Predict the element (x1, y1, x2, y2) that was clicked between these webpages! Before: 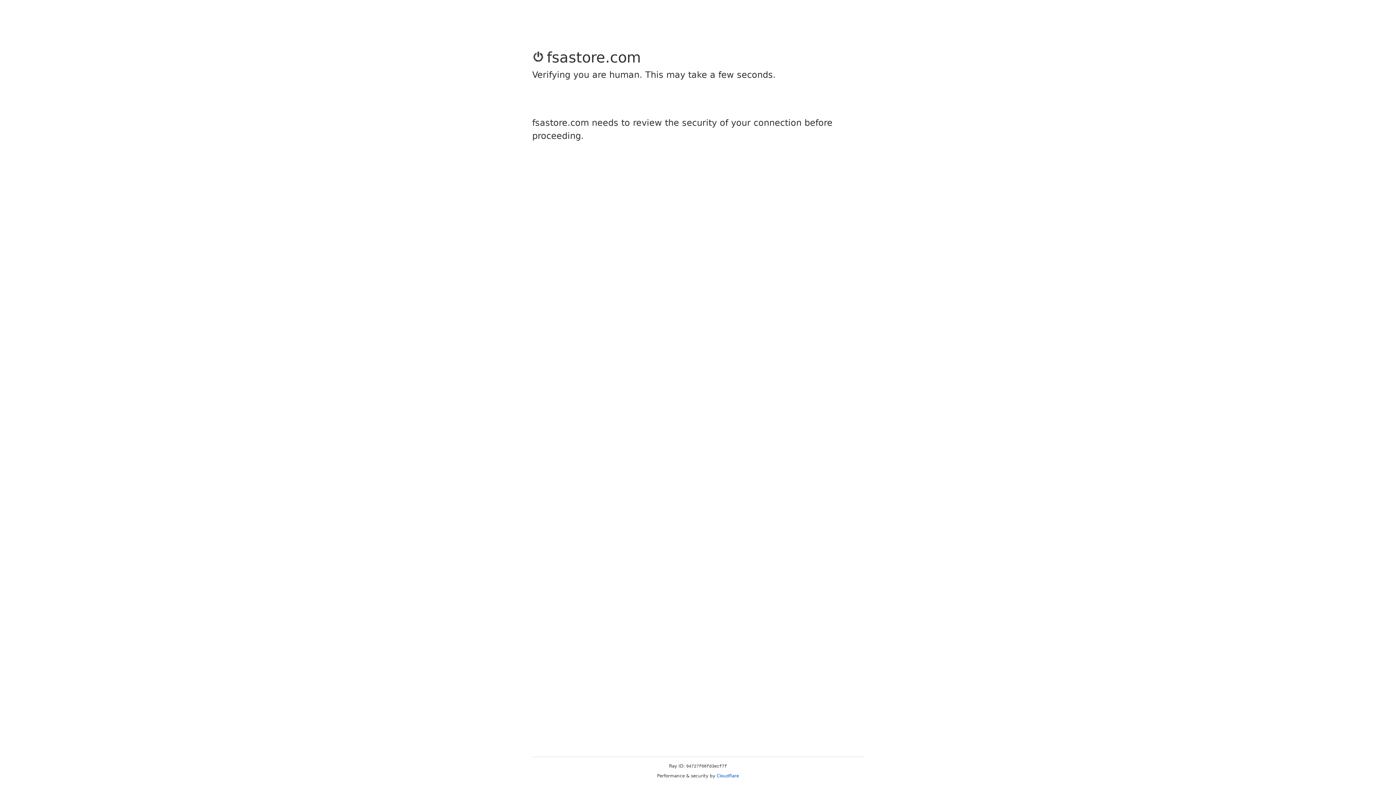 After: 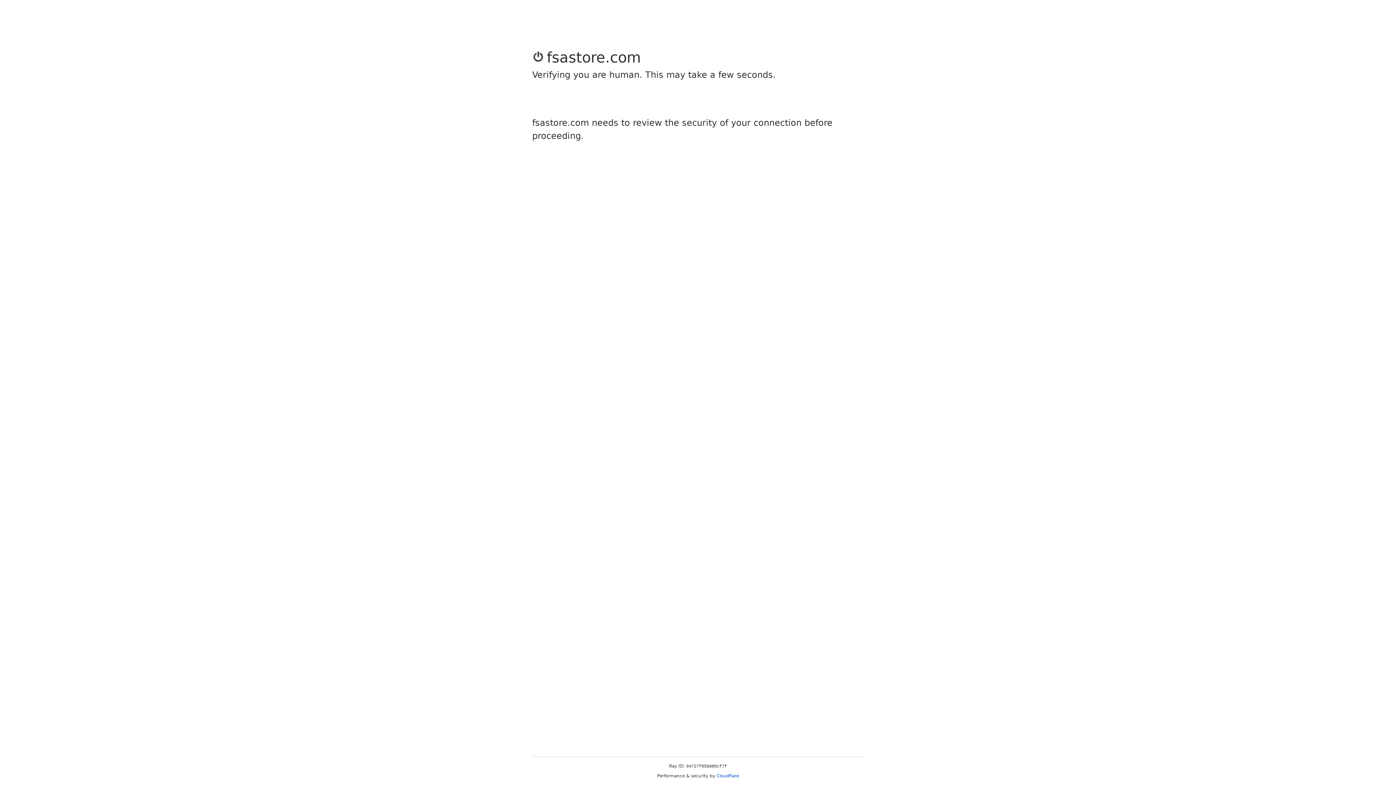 Action: label: Cloudflare bbox: (716, 773, 739, 778)